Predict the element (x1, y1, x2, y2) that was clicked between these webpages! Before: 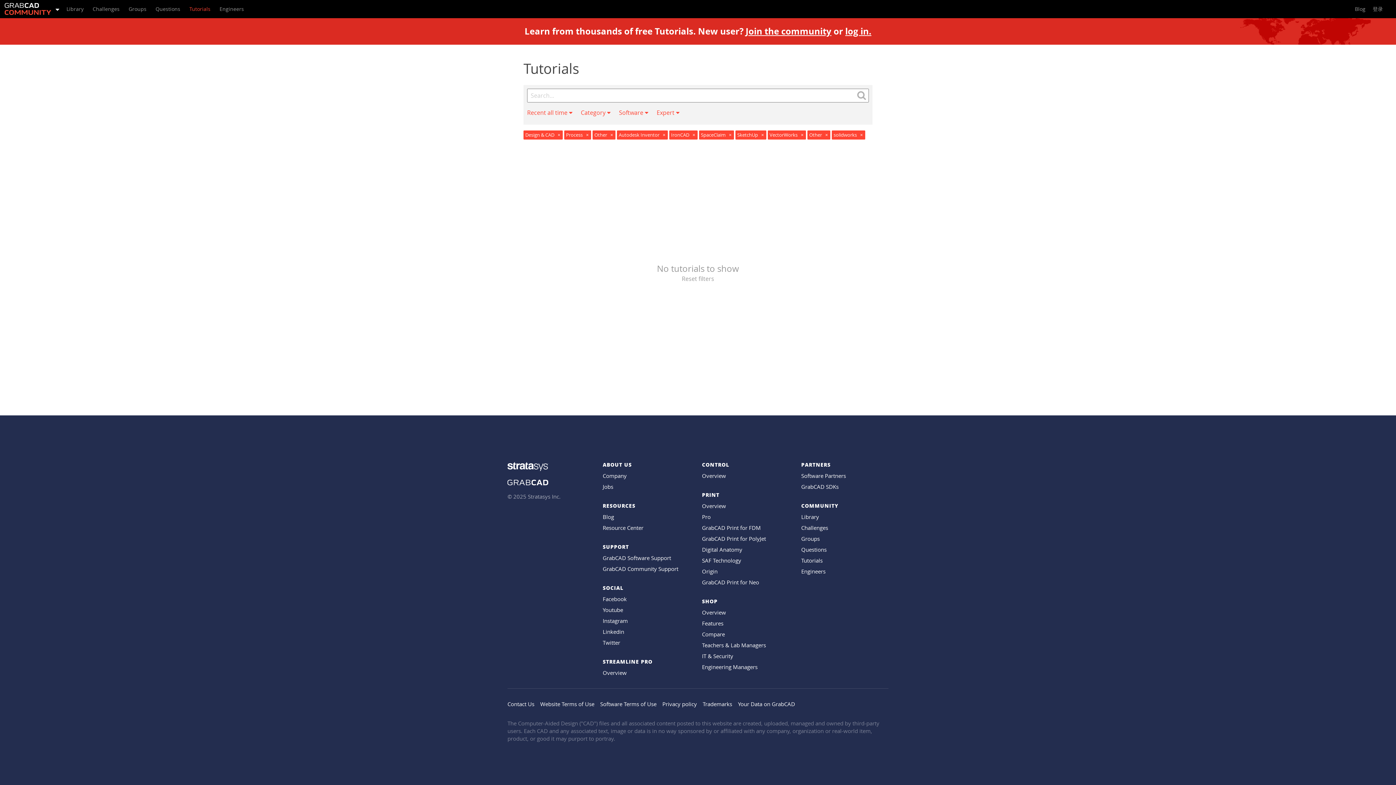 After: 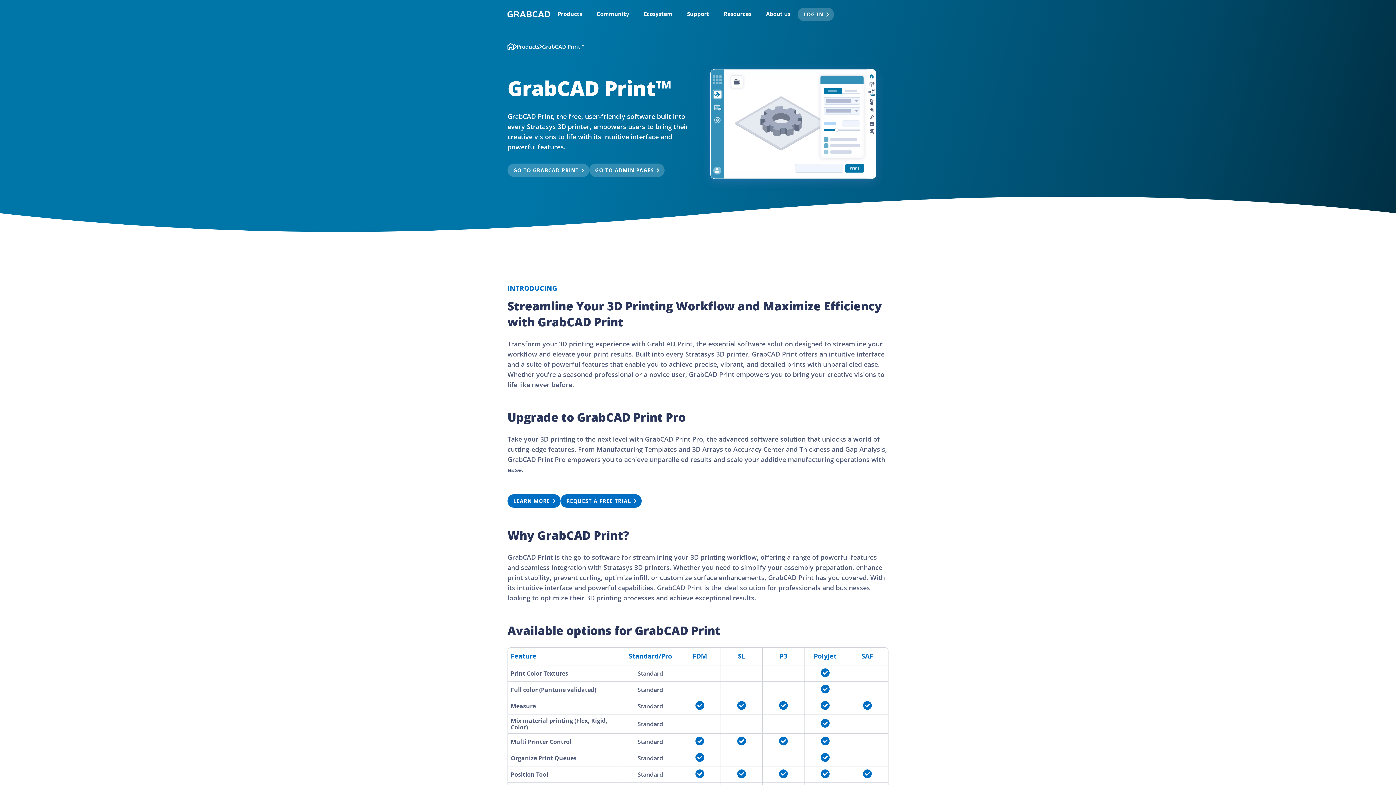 Action: label: Overview bbox: (702, 502, 726, 509)